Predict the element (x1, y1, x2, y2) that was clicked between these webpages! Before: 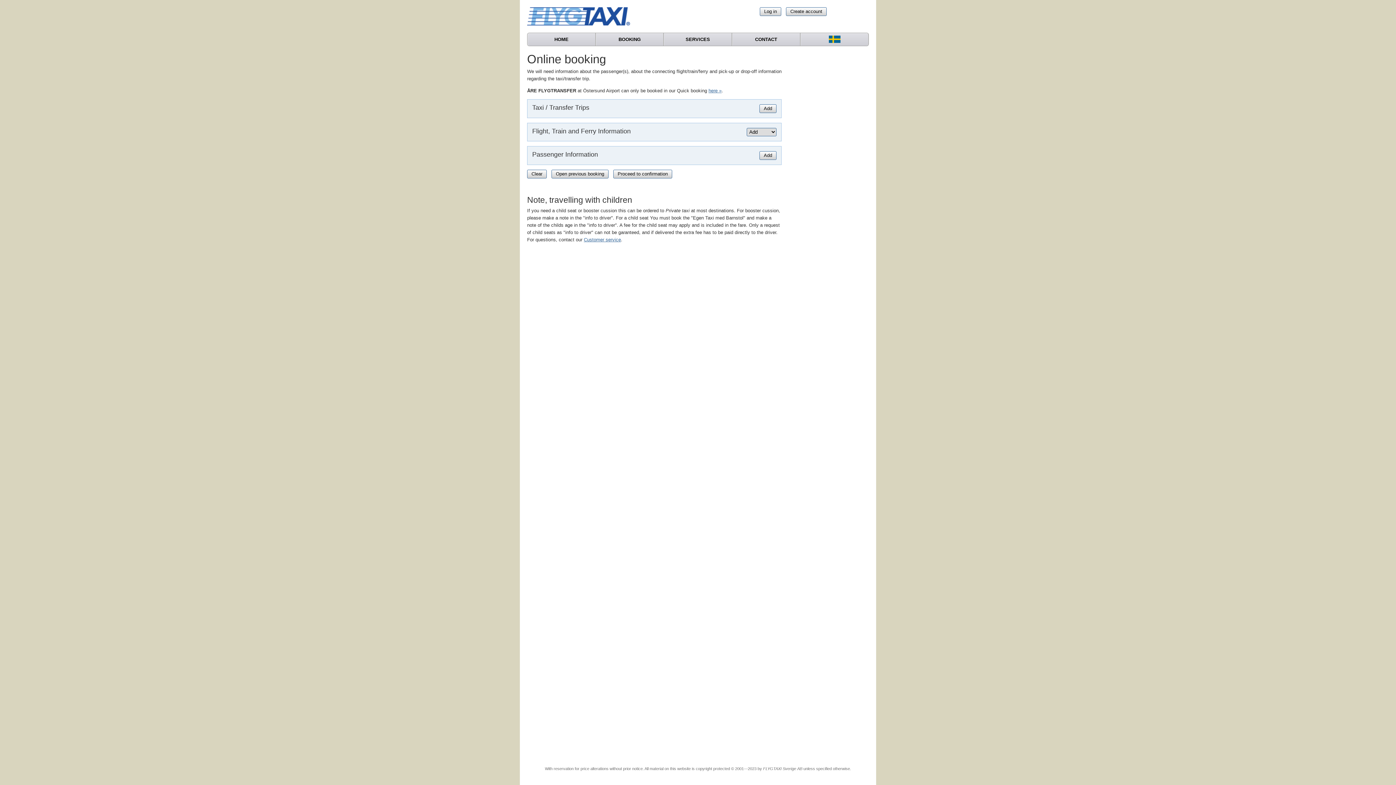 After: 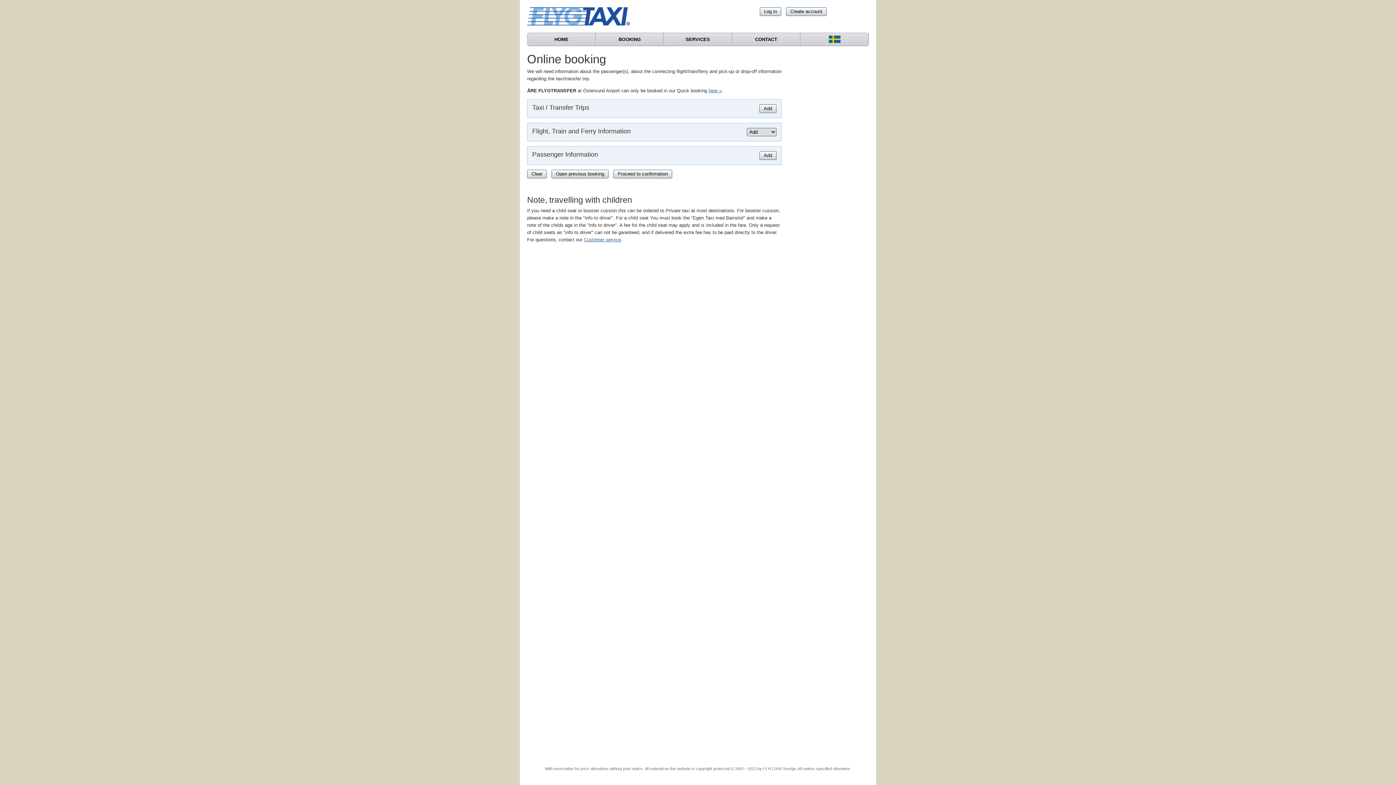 Action: bbox: (596, 33, 663, 45) label: BOOKING